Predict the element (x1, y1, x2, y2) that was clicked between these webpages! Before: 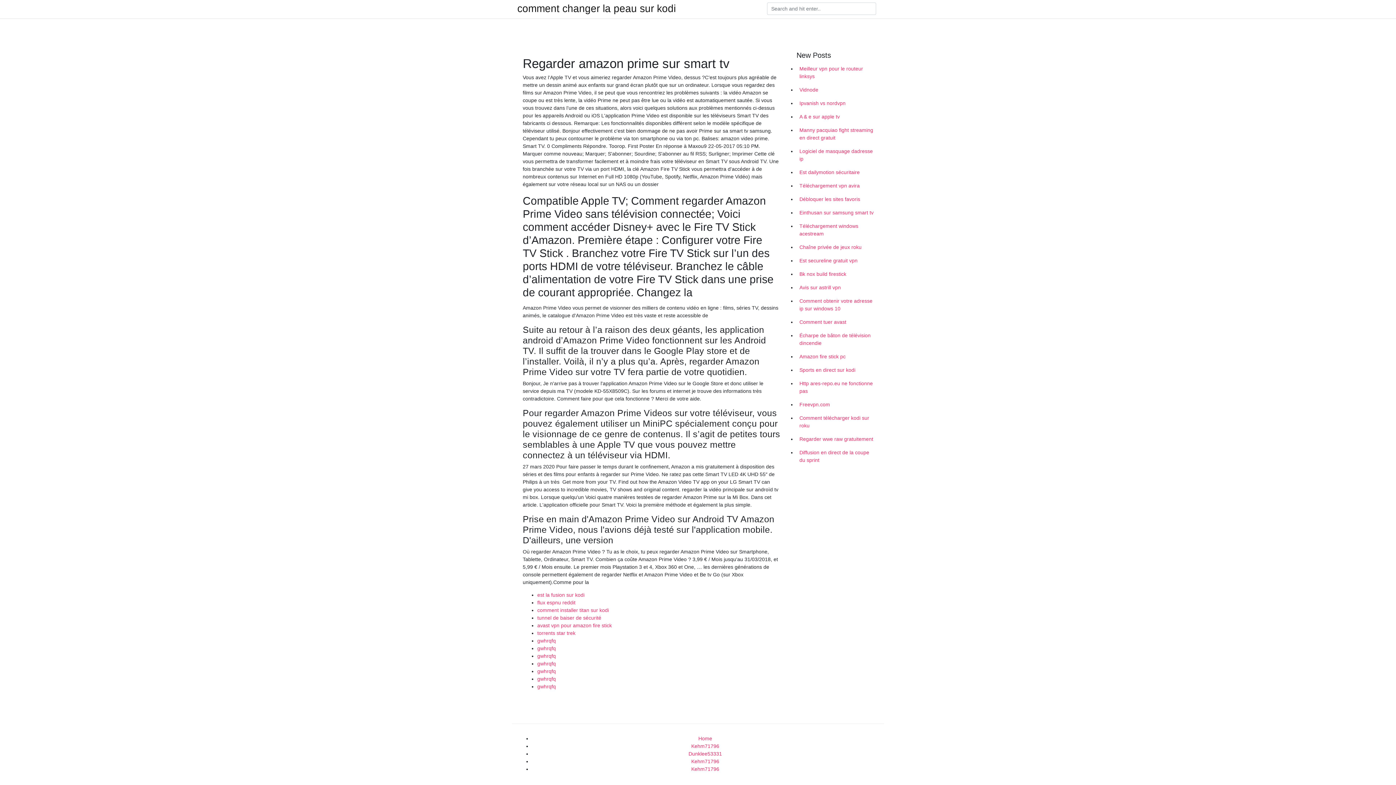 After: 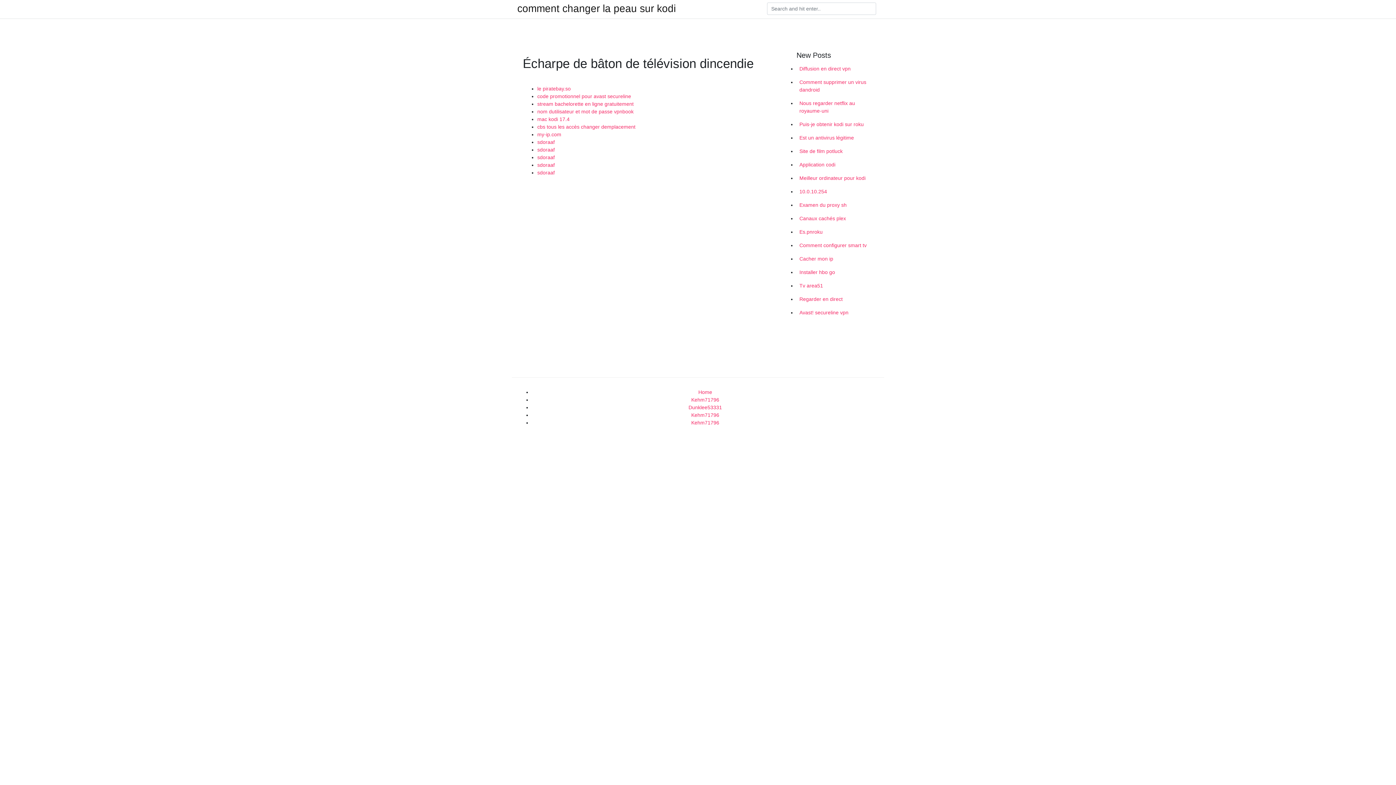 Action: bbox: (796, 329, 878, 350) label: Écharpe de bâton de télévision dincendie